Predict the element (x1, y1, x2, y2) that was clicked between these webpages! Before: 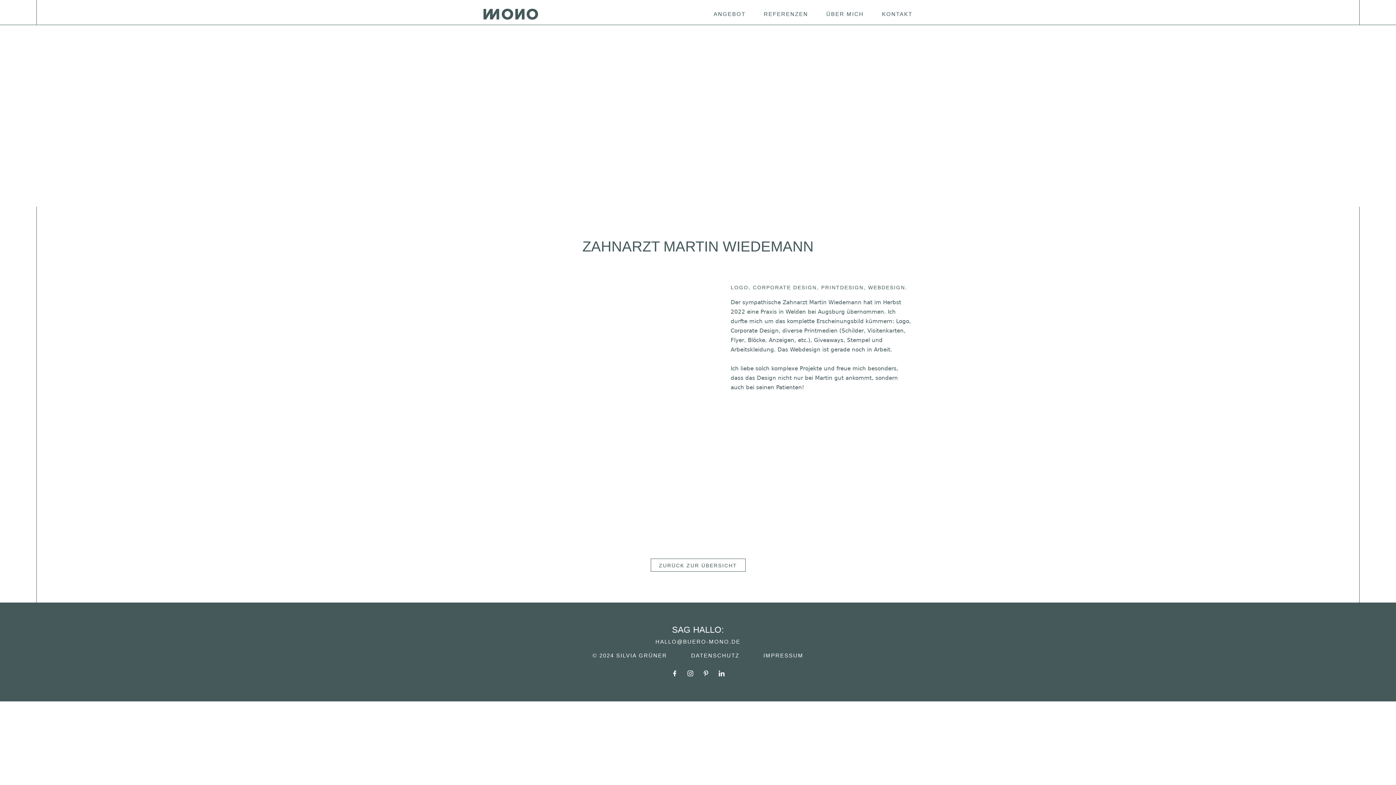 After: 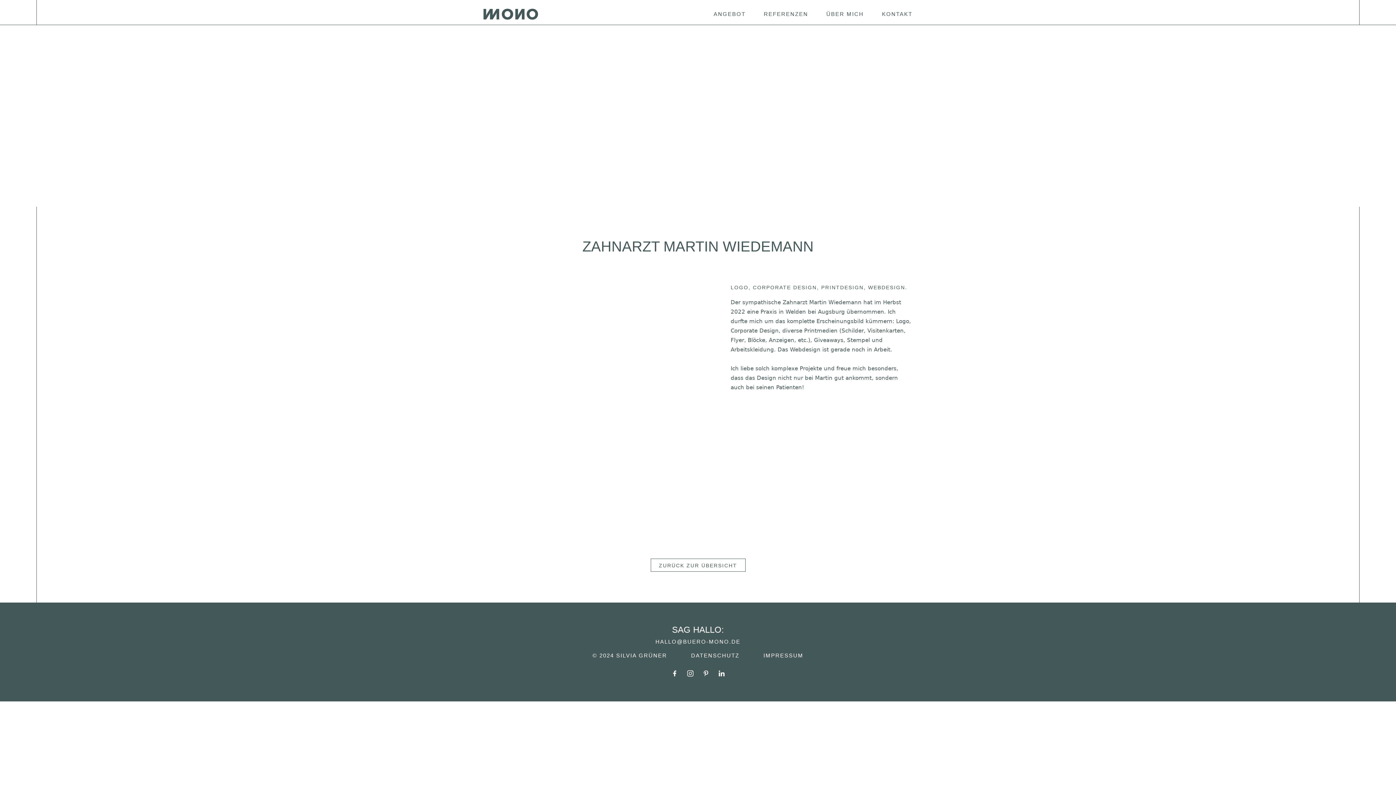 Action: bbox: (687, 670, 693, 676)